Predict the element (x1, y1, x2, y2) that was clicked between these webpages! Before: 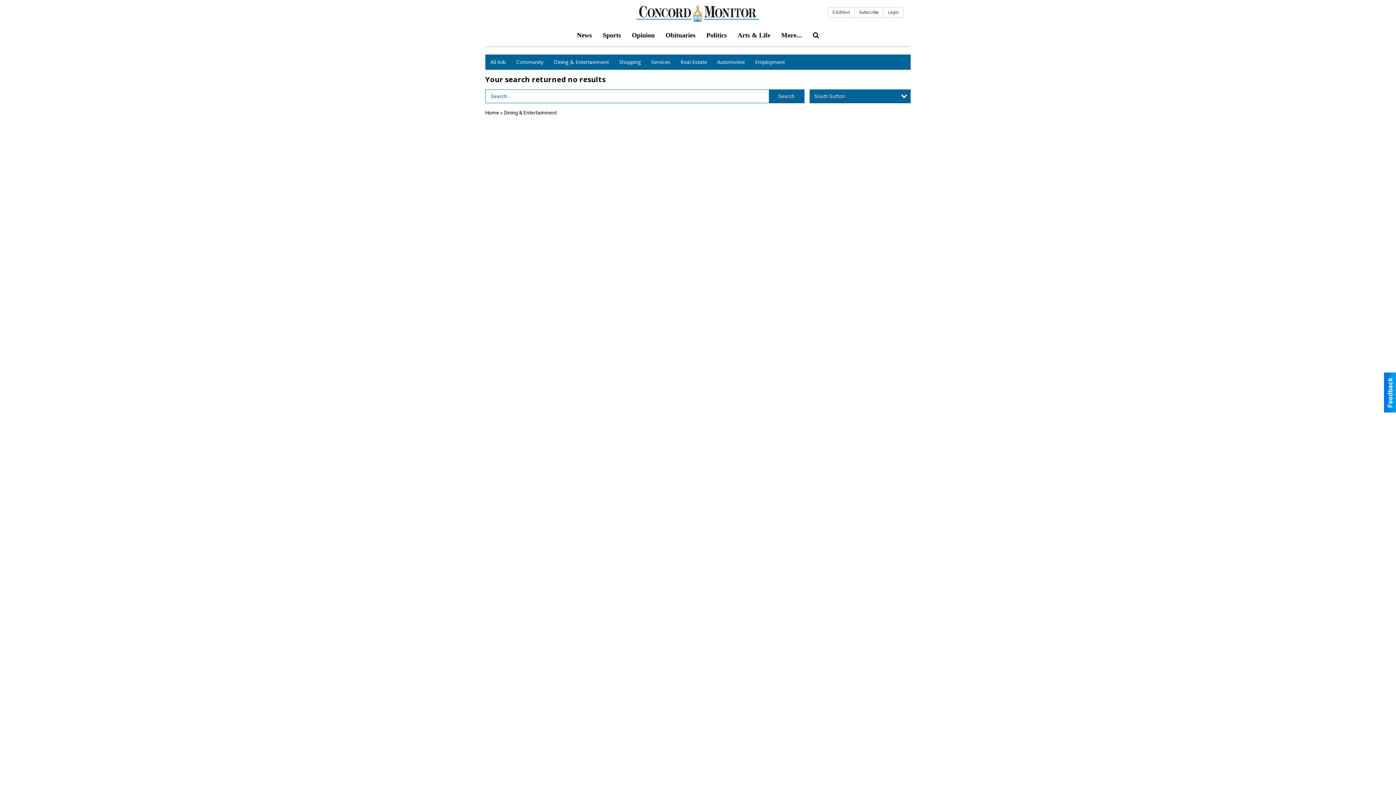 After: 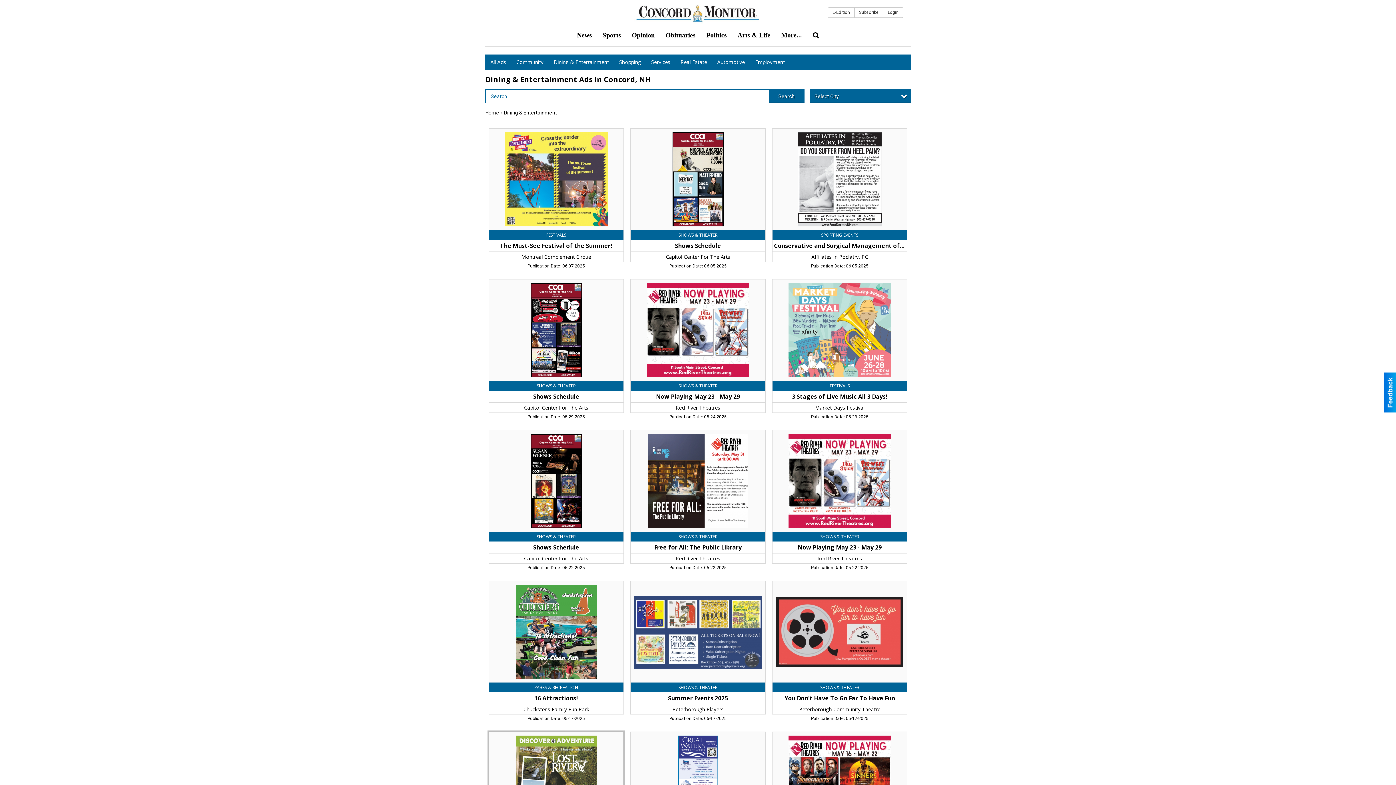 Action: bbox: (504, 109, 557, 115) label: Dining & Entertainment